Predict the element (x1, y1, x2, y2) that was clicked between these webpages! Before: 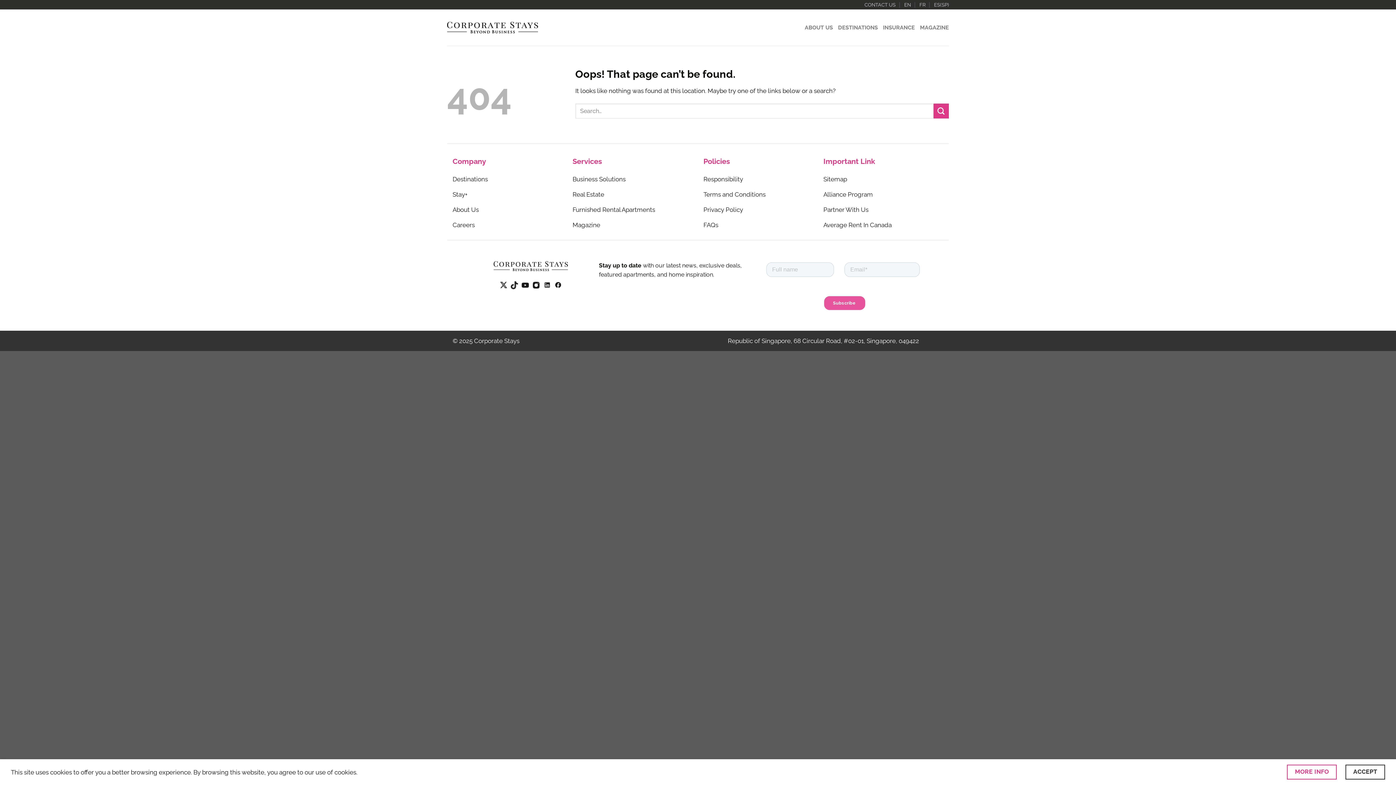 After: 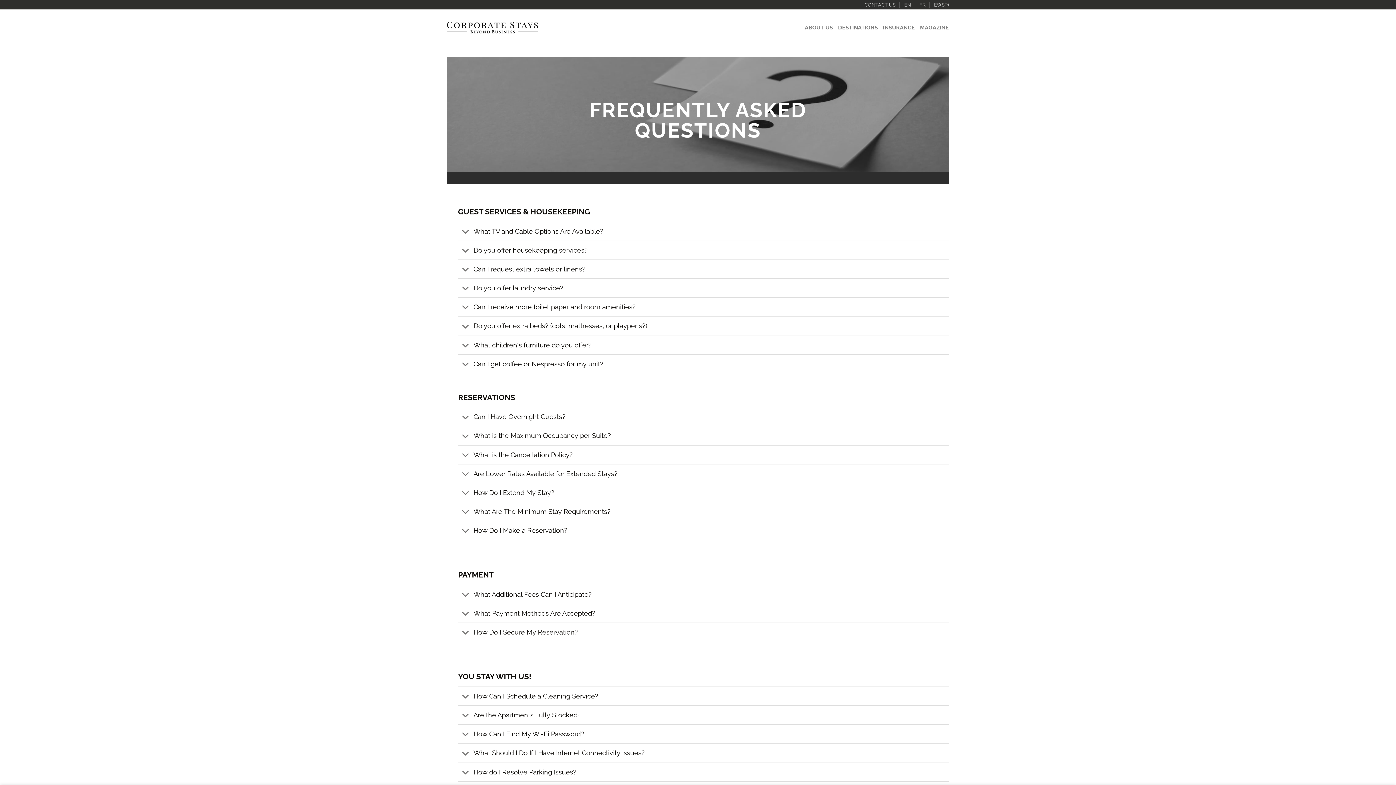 Action: label: FAQs bbox: (703, 218, 818, 233)